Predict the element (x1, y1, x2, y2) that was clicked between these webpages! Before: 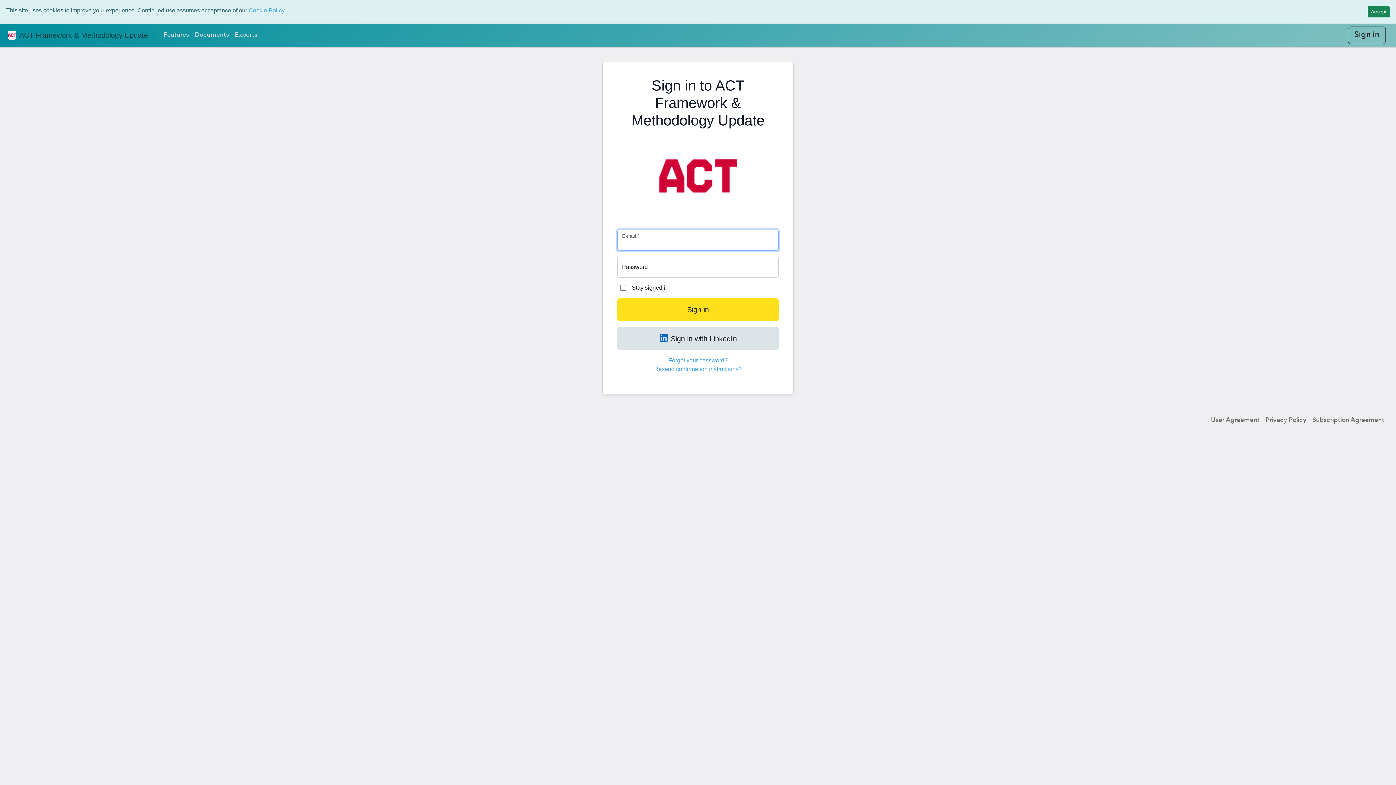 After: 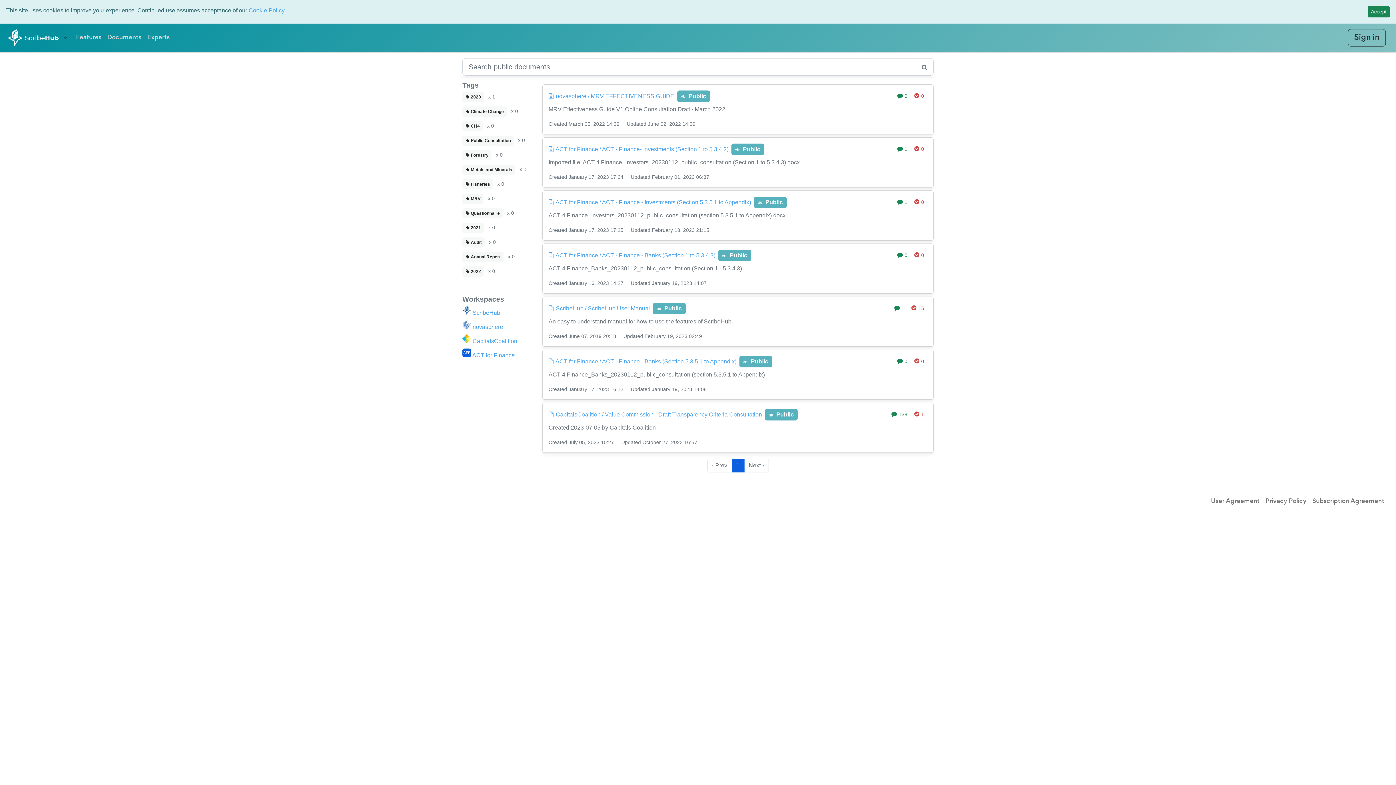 Action: bbox: (192, 28, 232, 42) label: Documents